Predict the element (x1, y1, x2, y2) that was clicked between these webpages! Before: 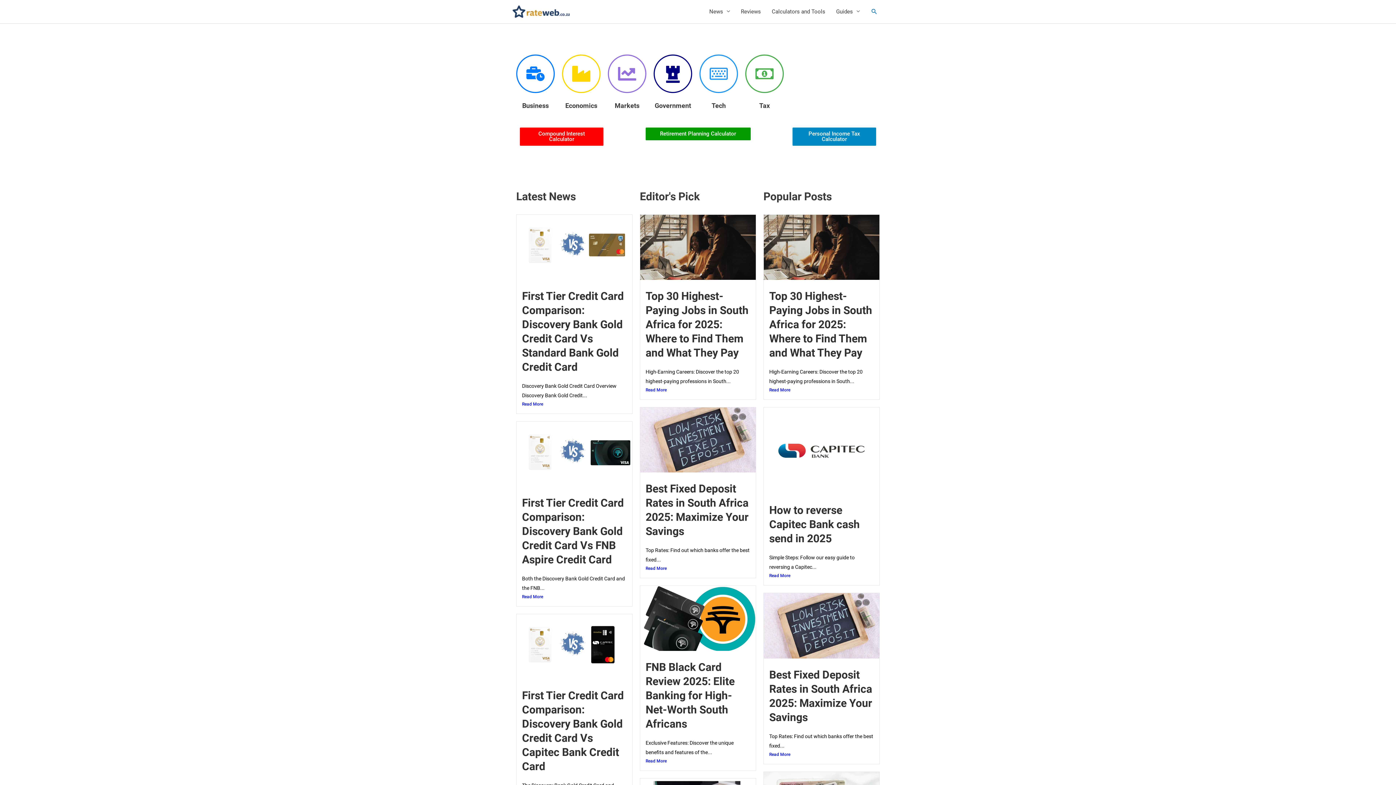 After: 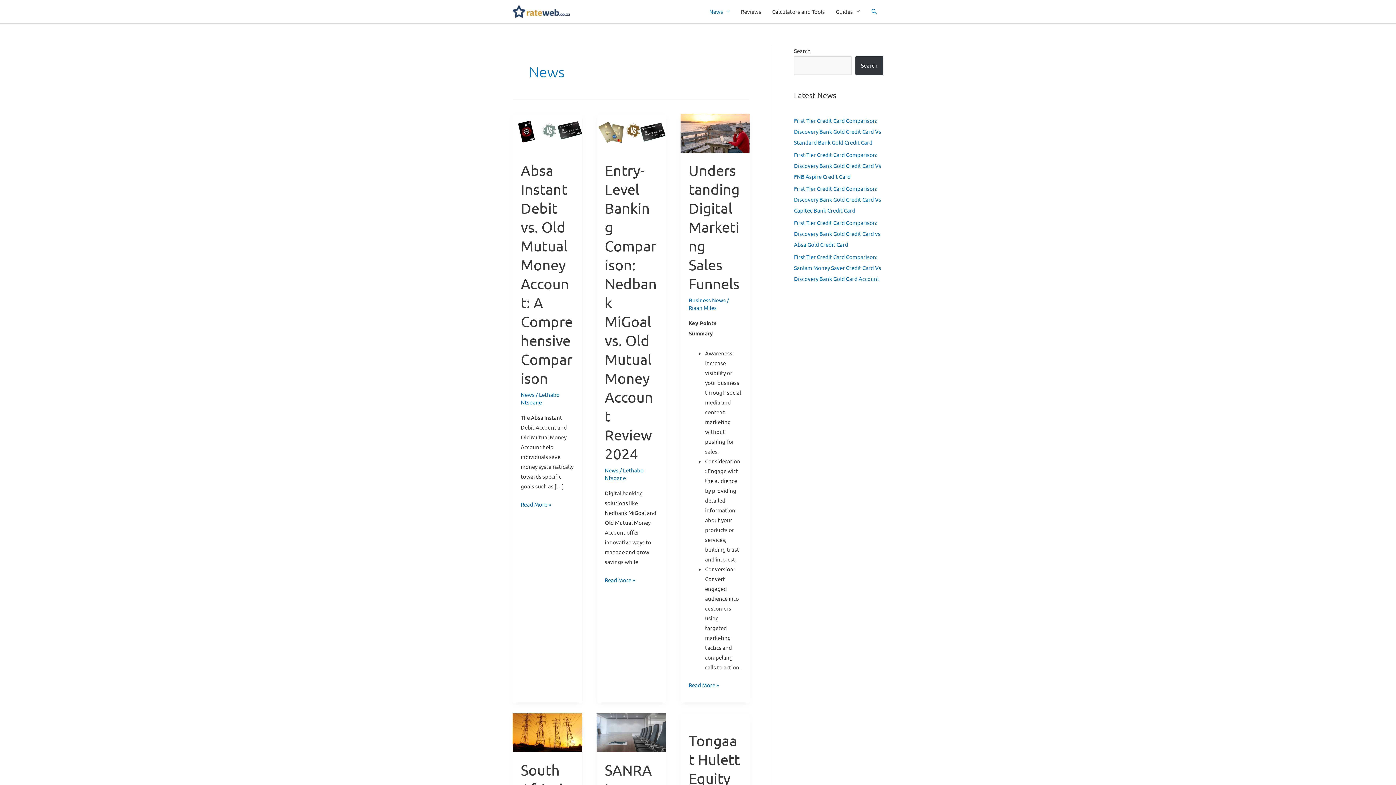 Action: bbox: (704, 0, 735, 23) label: News